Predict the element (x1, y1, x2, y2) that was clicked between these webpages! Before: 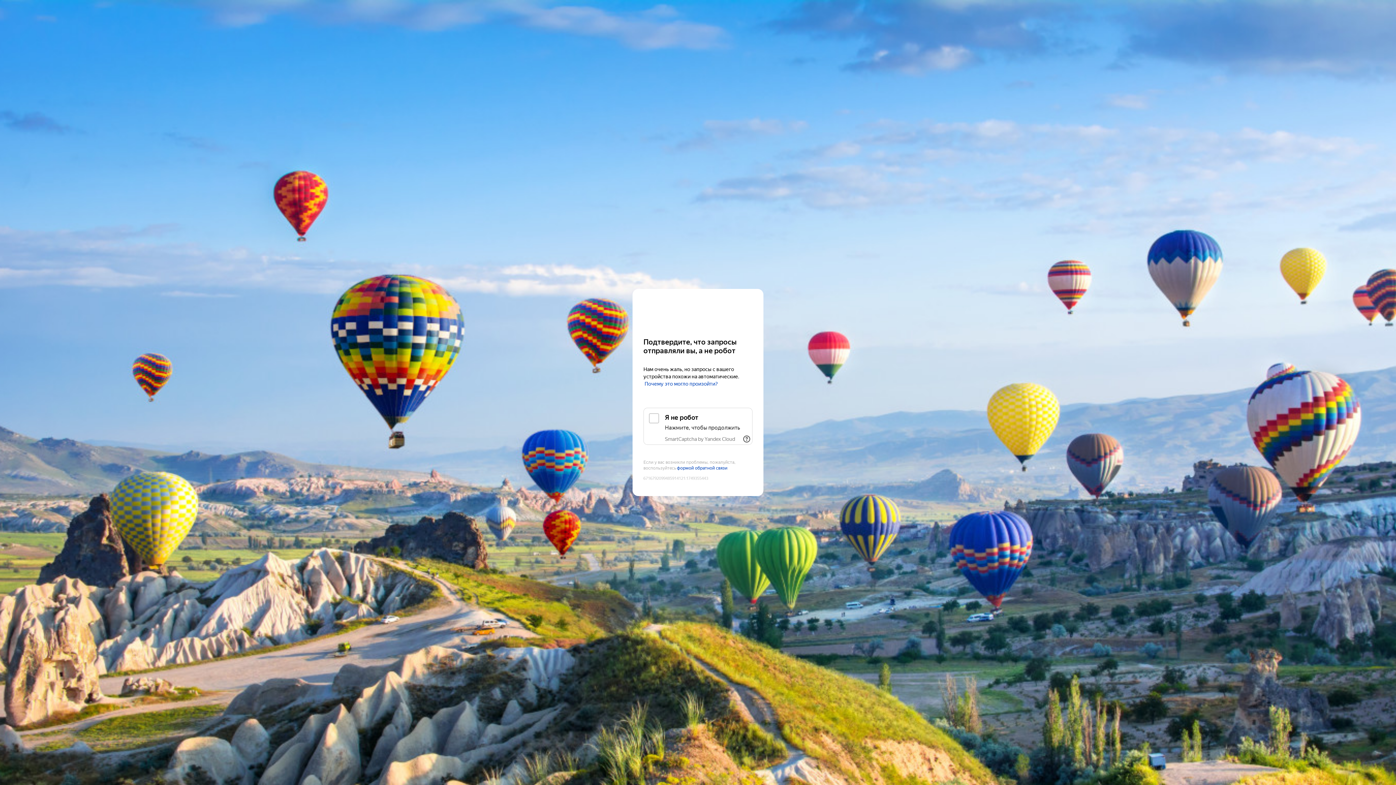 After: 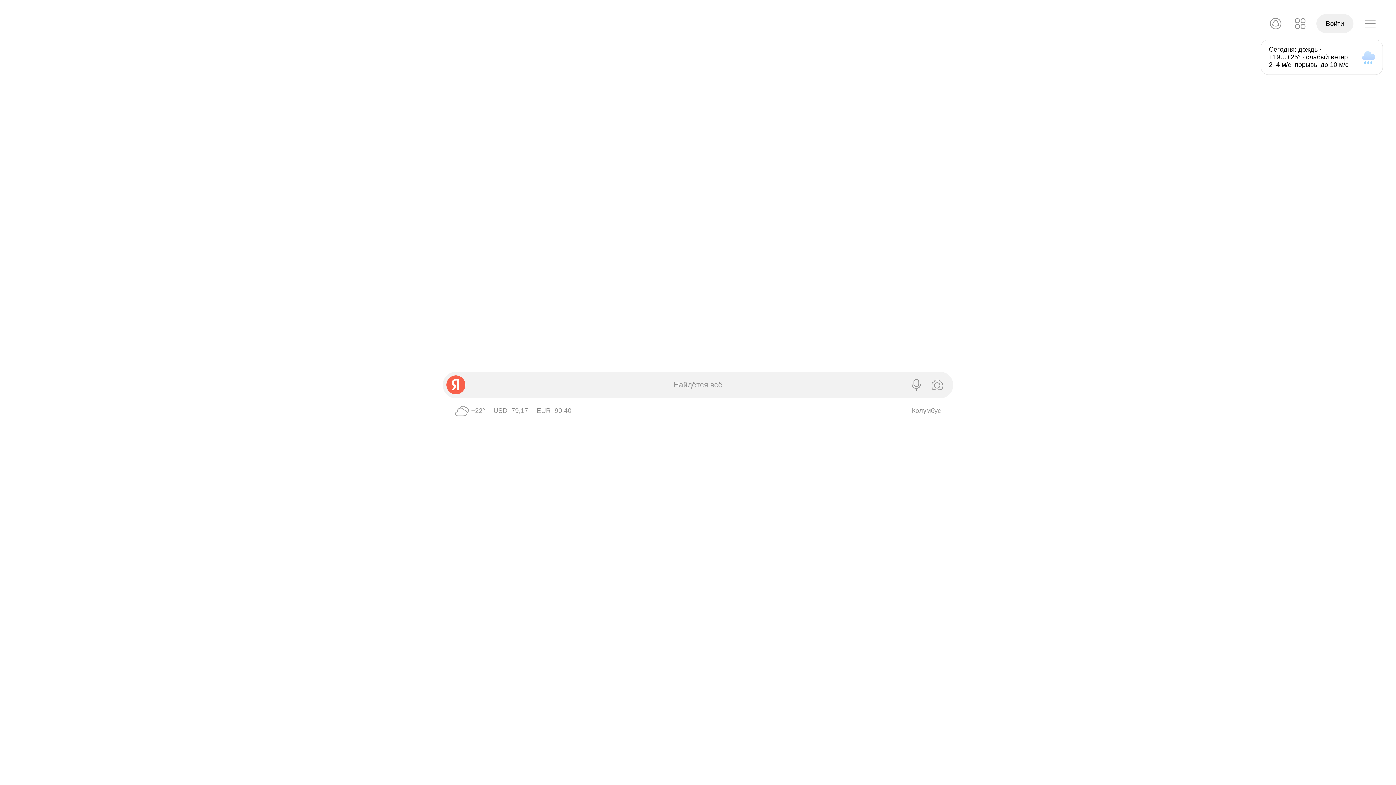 Action: label: Yandex bbox: (643, 303, 752, 316)